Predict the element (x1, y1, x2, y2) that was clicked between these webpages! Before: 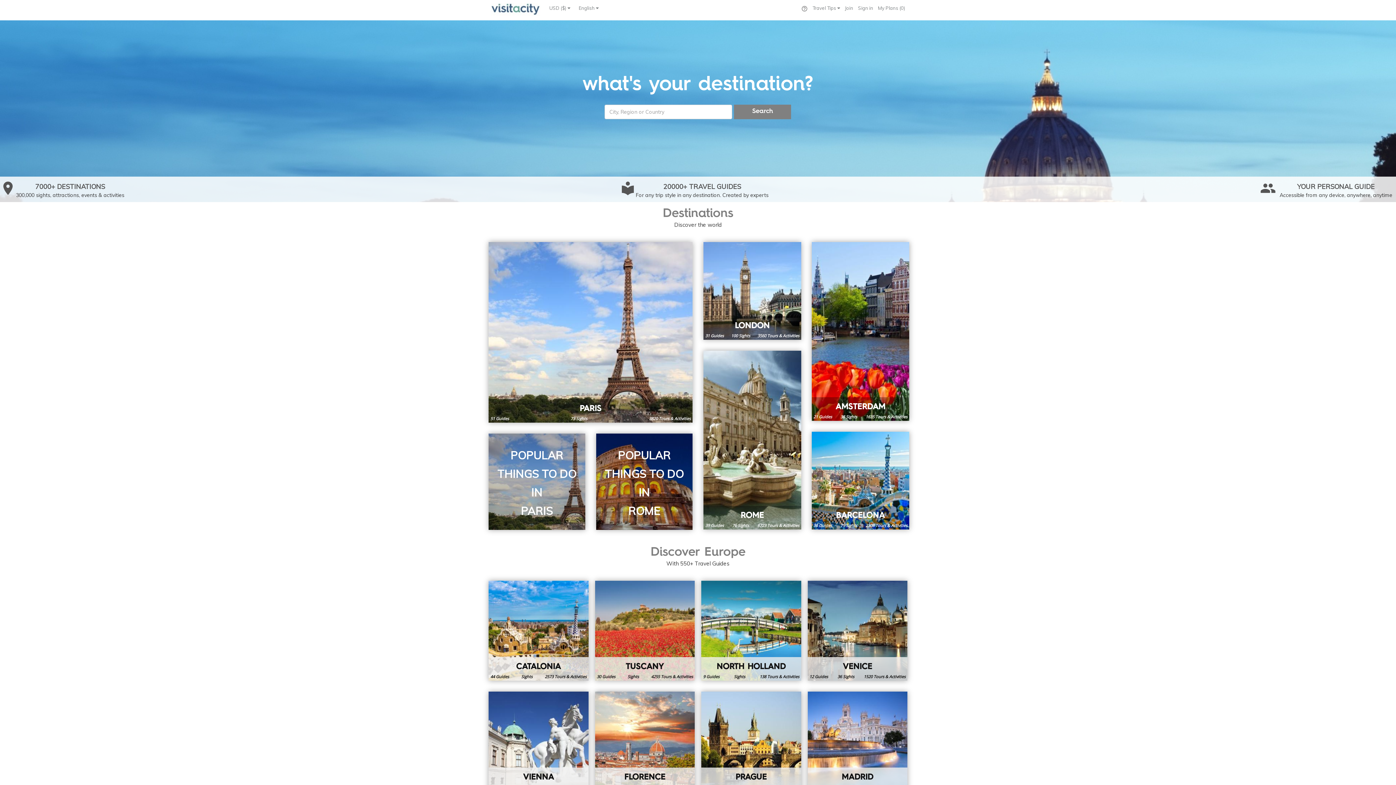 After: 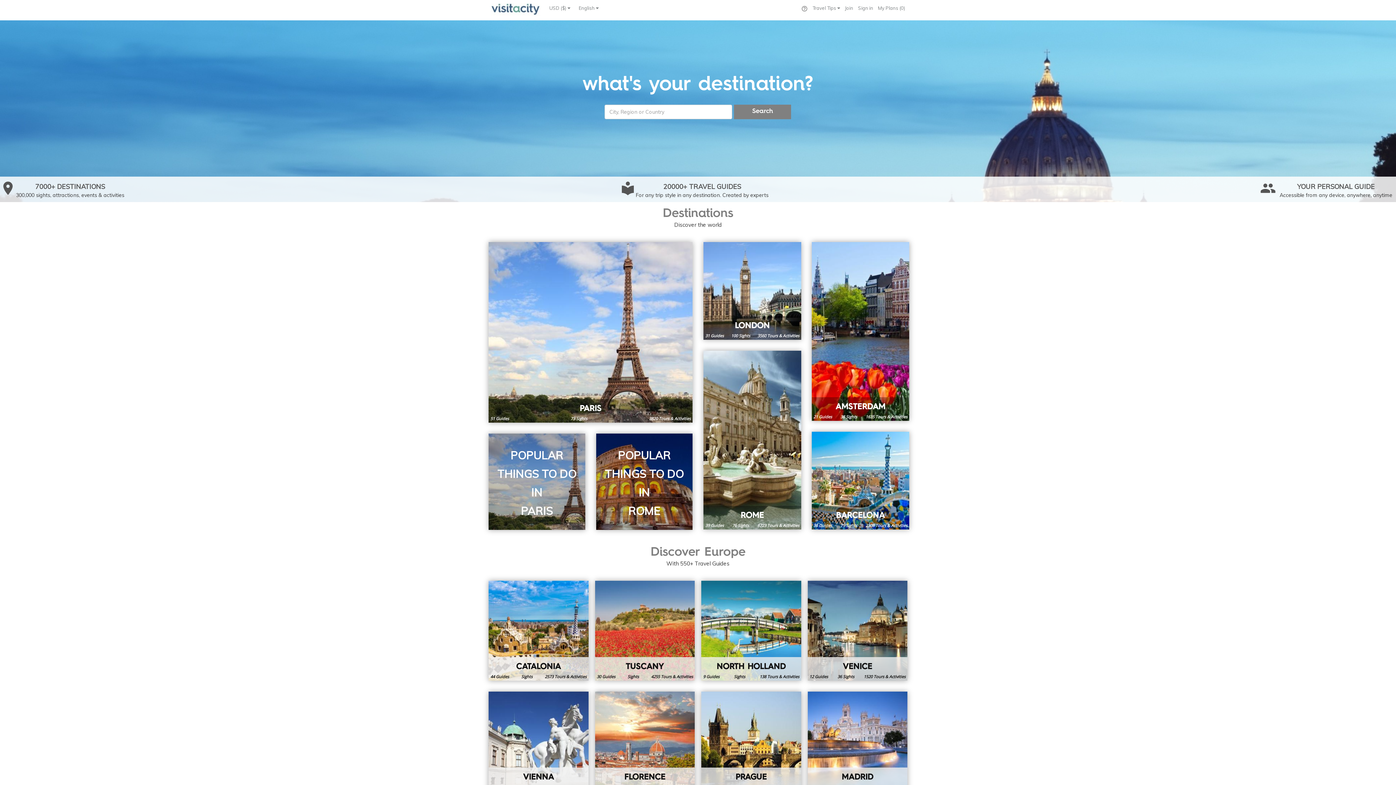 Action: label: USD ($)  bbox: (549, 5, 570, 10)